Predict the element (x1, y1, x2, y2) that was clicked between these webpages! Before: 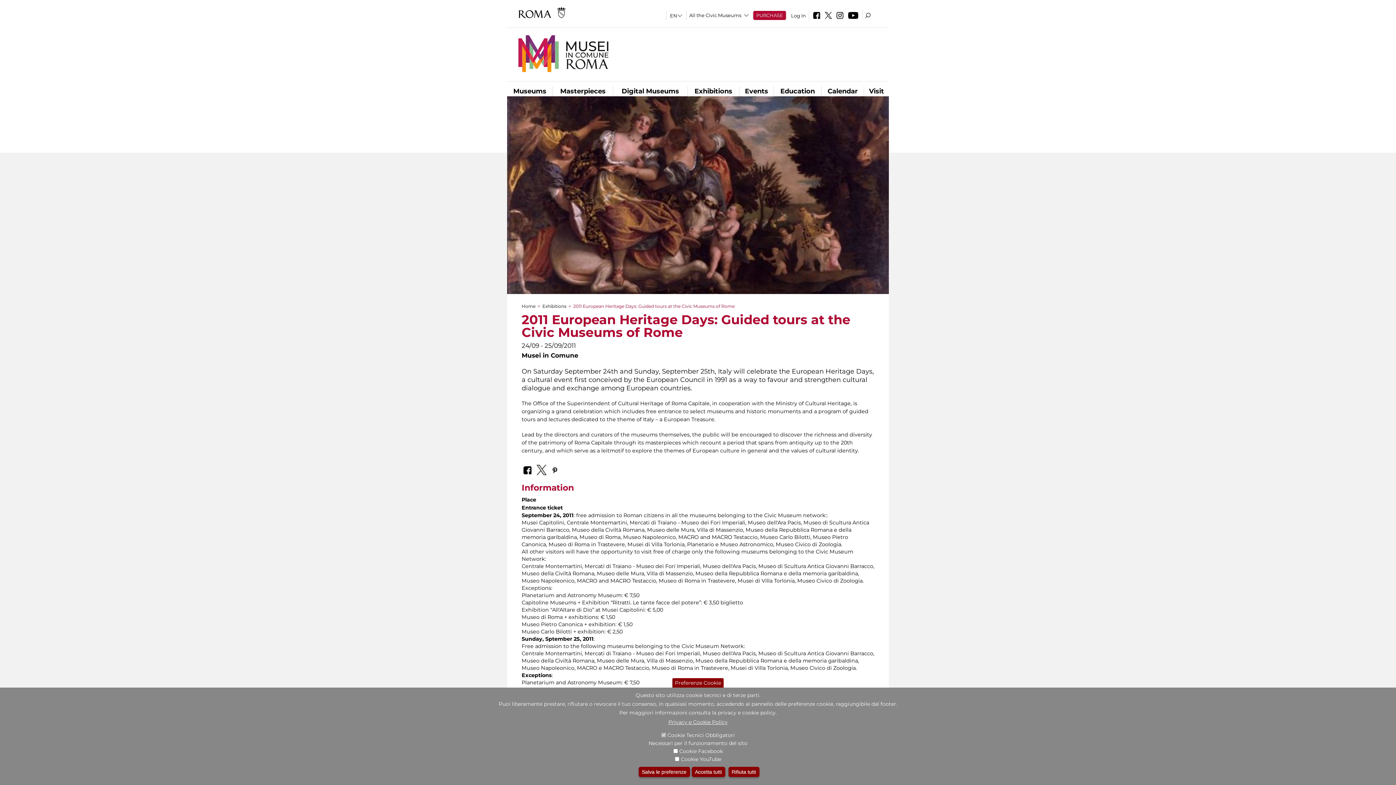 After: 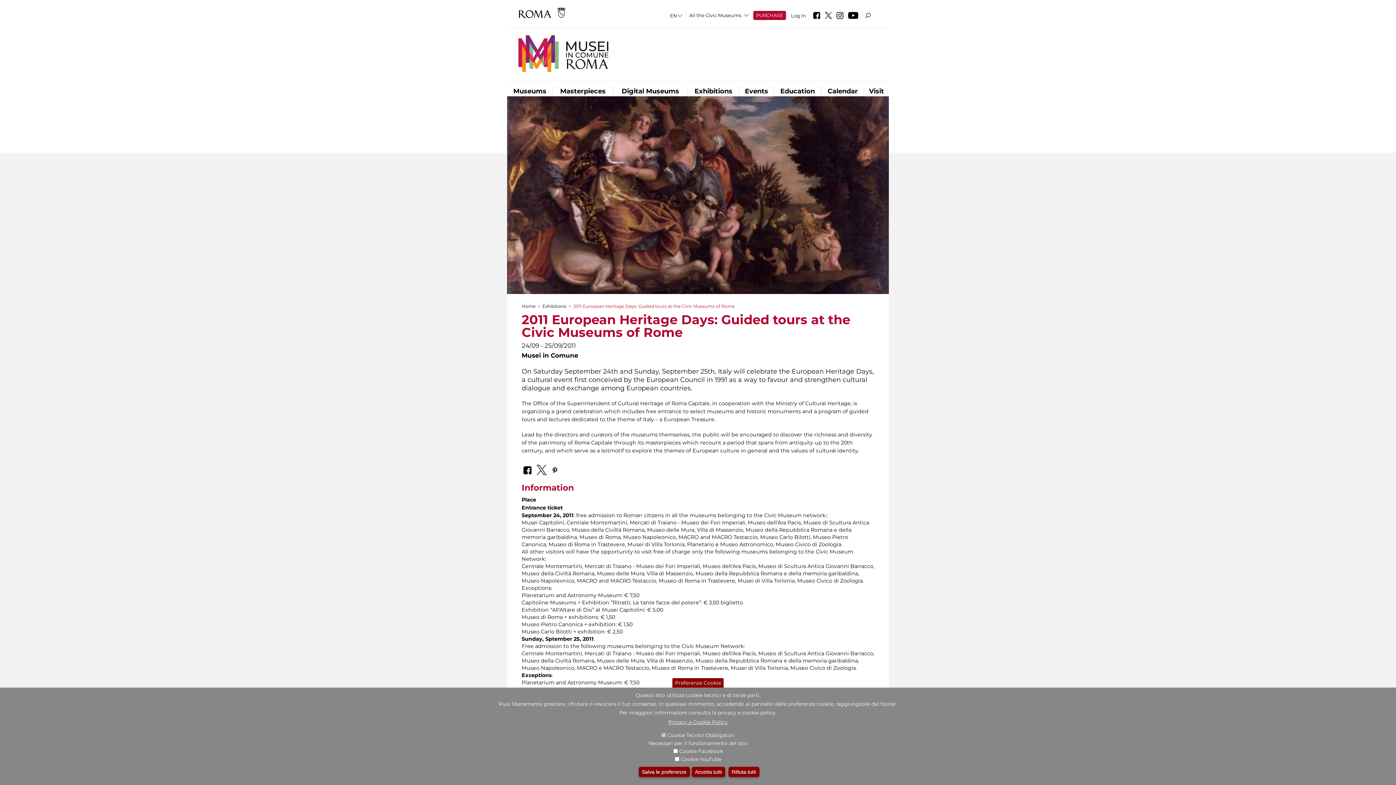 Action: bbox: (811, 14, 822, 20)